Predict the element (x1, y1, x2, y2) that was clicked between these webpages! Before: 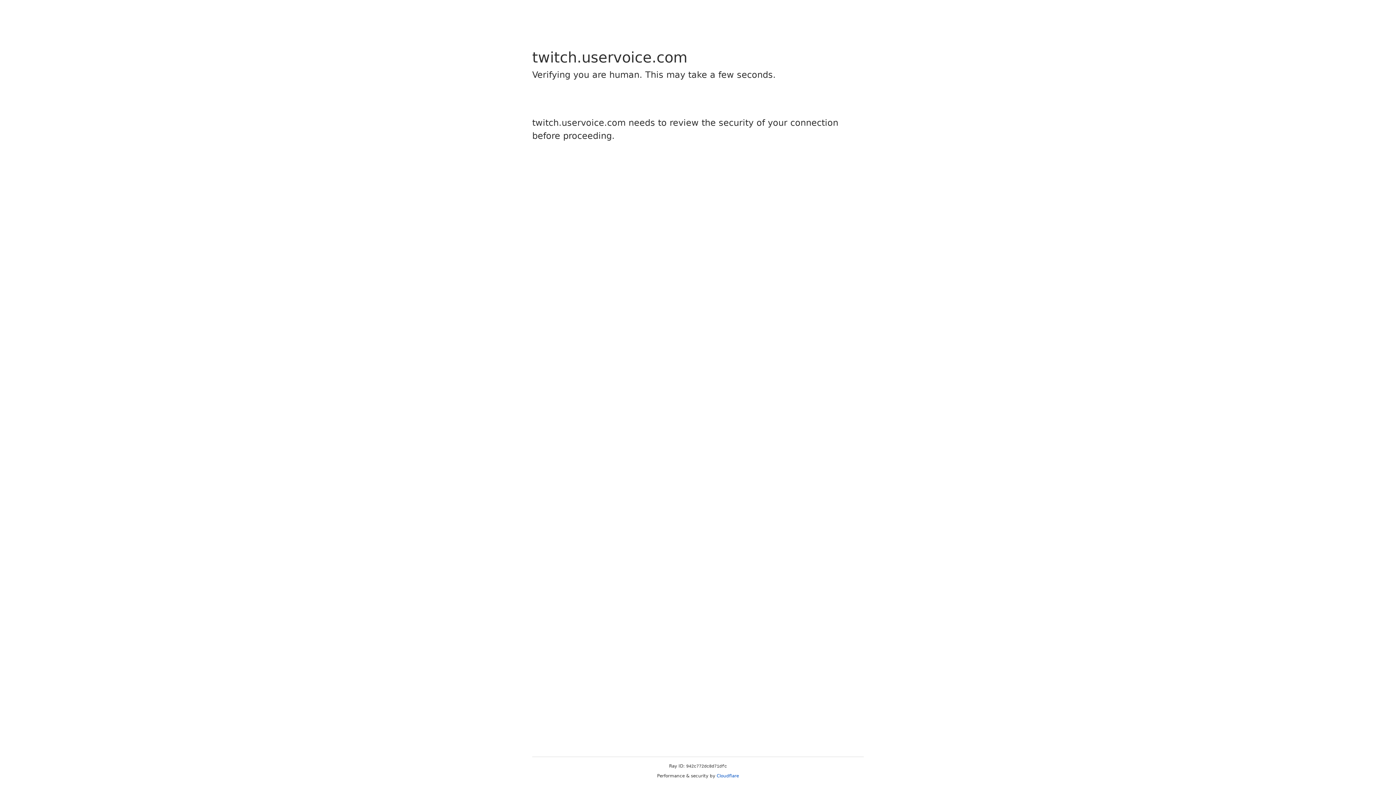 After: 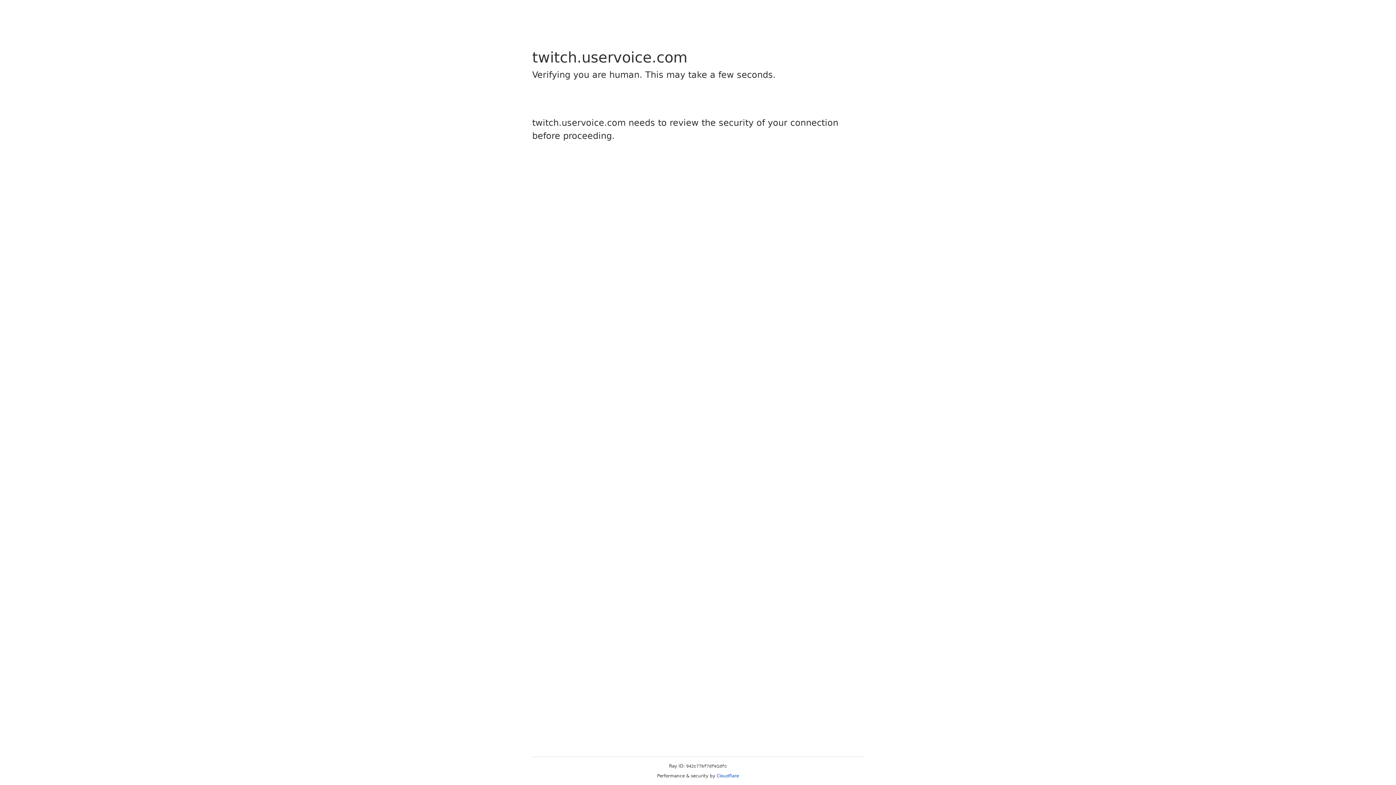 Action: bbox: (716, 773, 739, 778) label: Cloudflare